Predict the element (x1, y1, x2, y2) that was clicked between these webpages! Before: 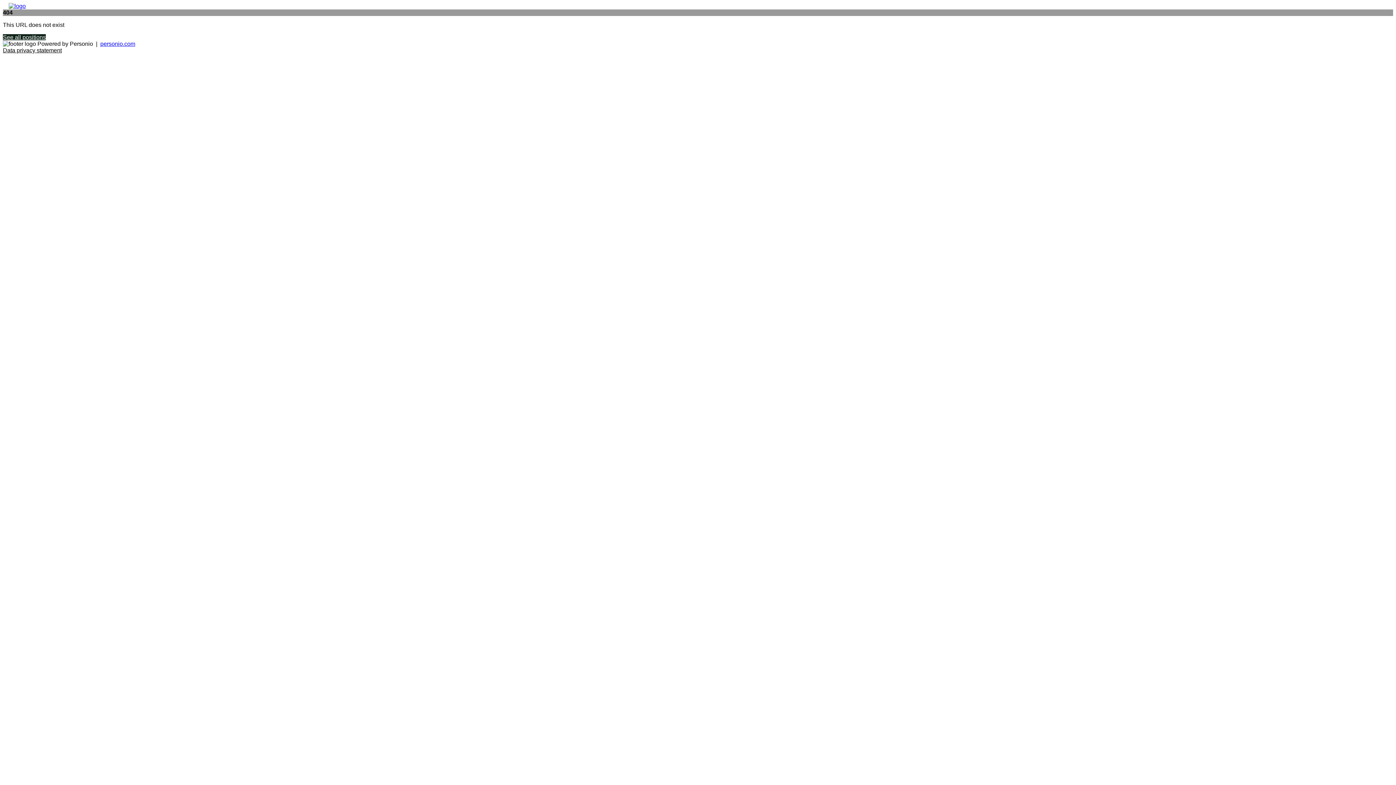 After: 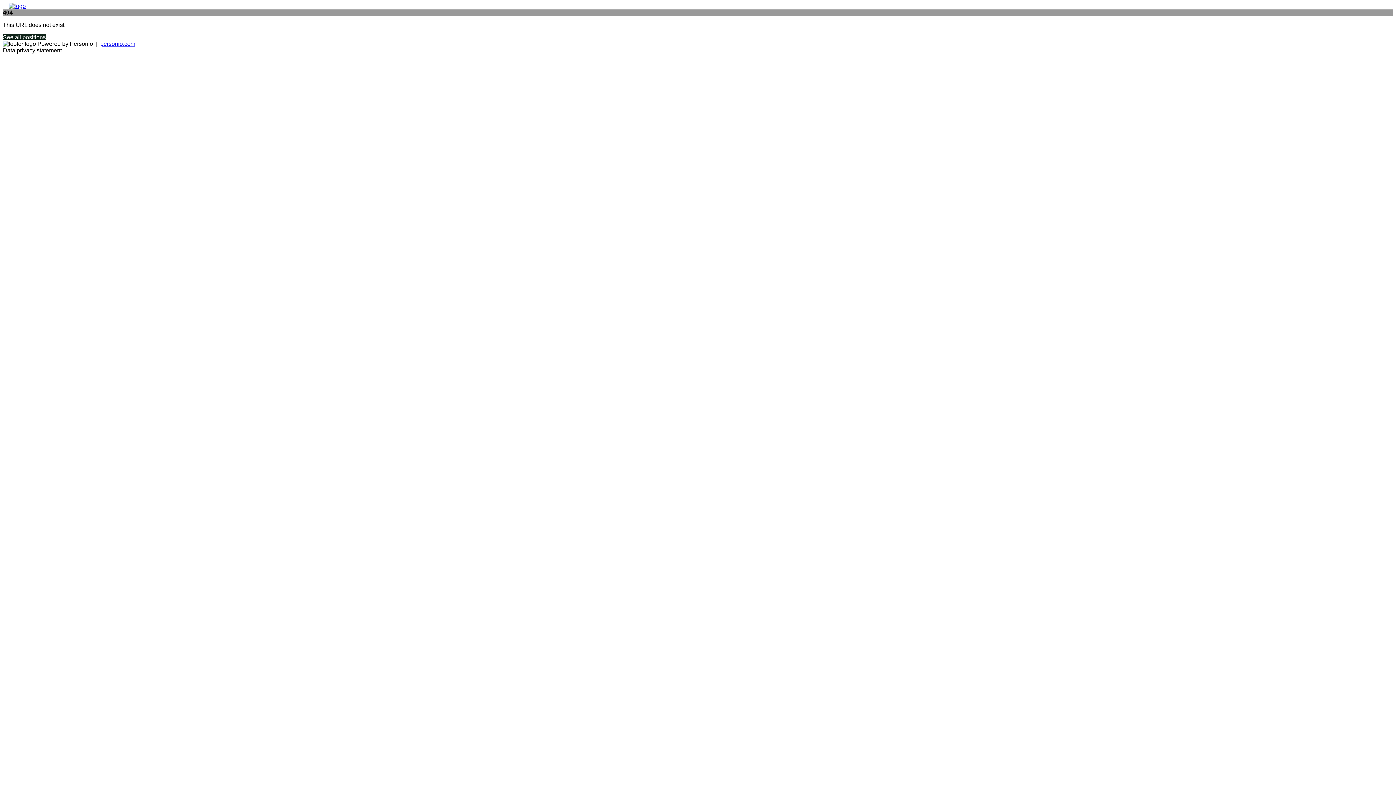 Action: bbox: (2, 47, 61, 53) label: Data privacy statement